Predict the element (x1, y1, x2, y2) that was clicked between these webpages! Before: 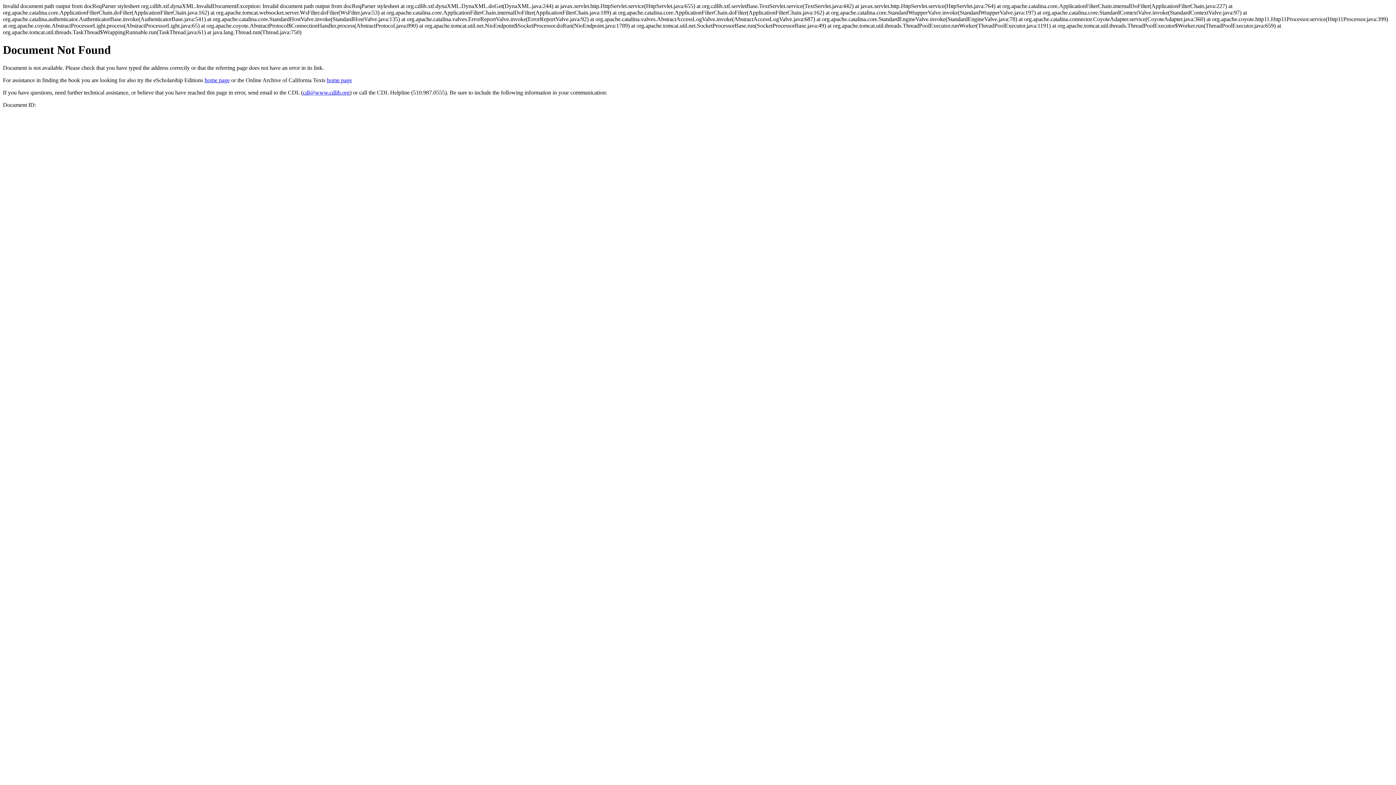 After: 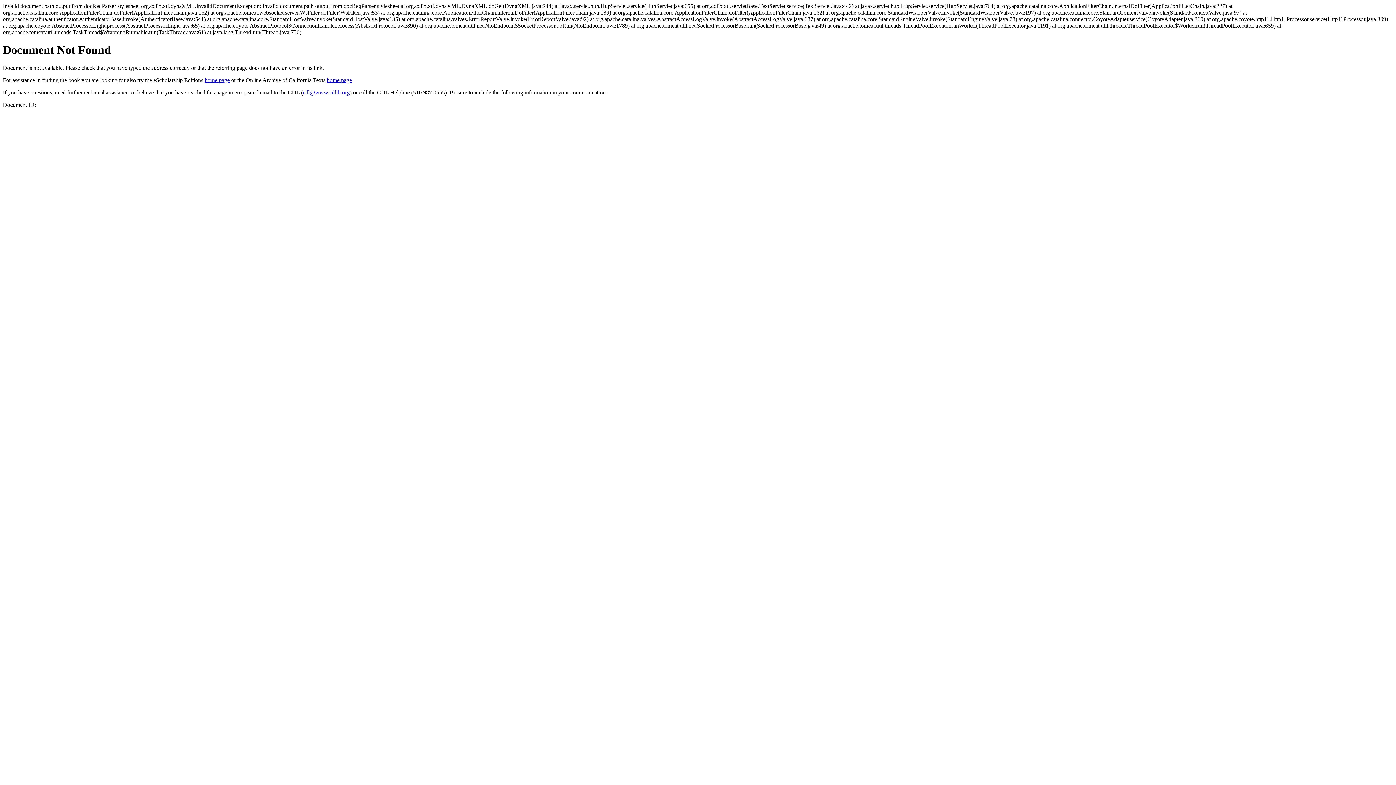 Action: label: cdl@www.cdlib.org bbox: (302, 89, 349, 95)